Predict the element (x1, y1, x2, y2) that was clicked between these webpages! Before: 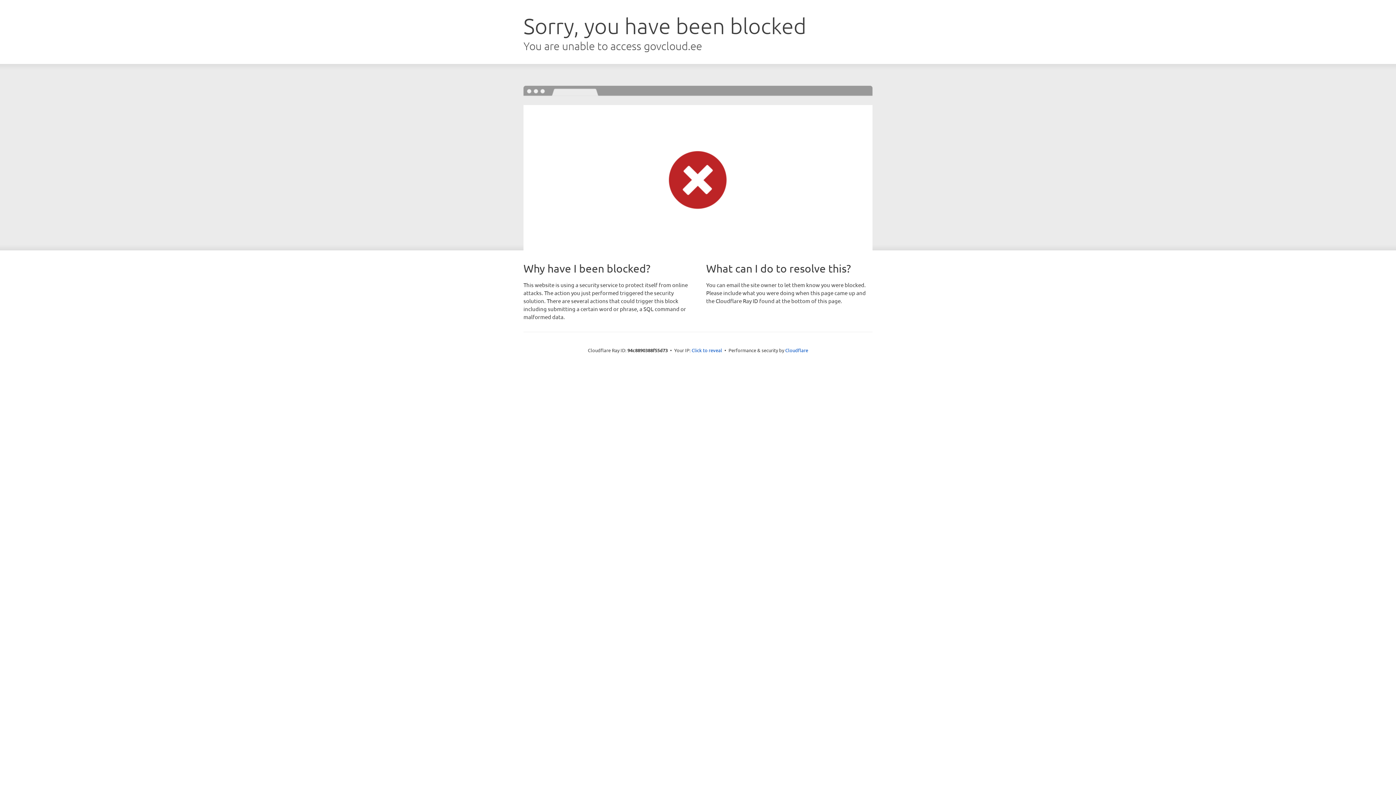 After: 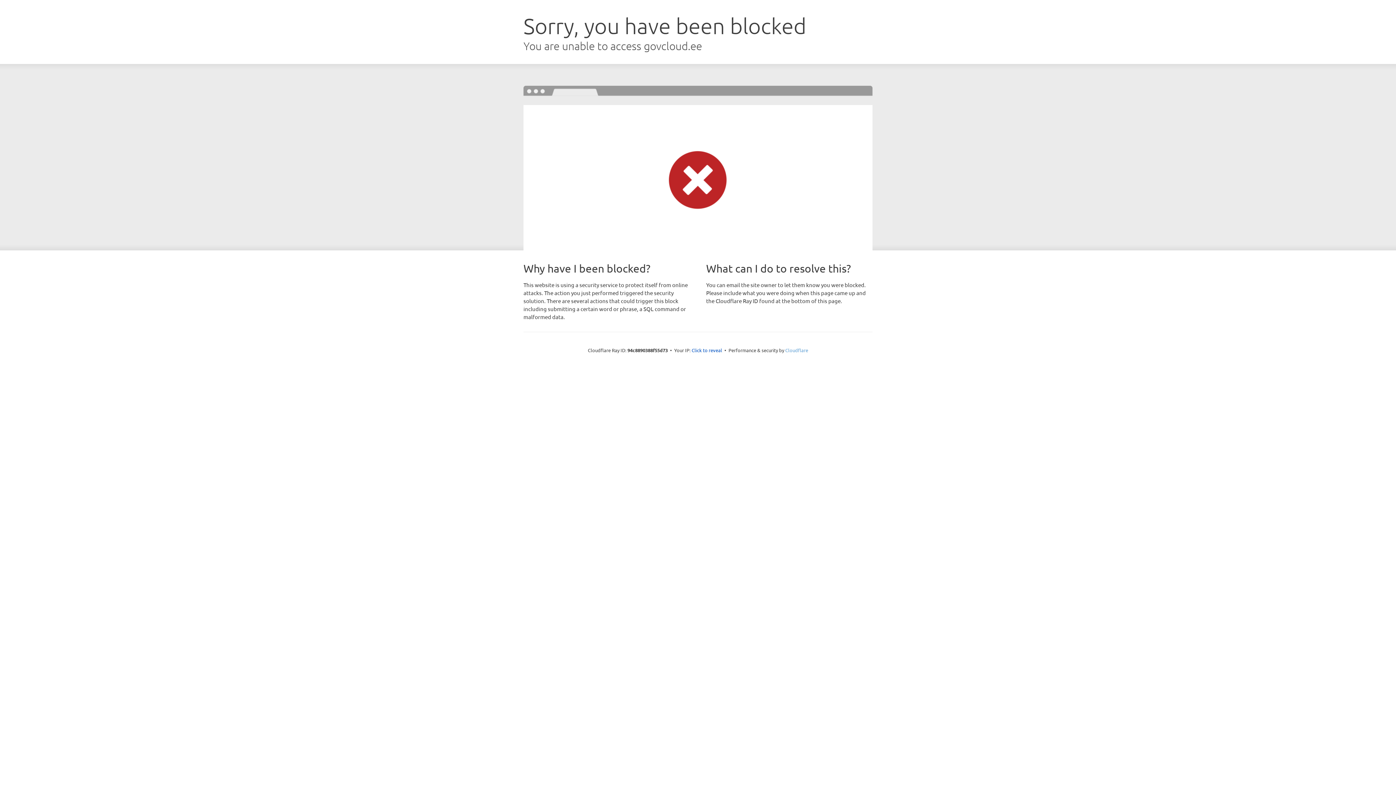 Action: label: Cloudflare bbox: (785, 347, 808, 353)